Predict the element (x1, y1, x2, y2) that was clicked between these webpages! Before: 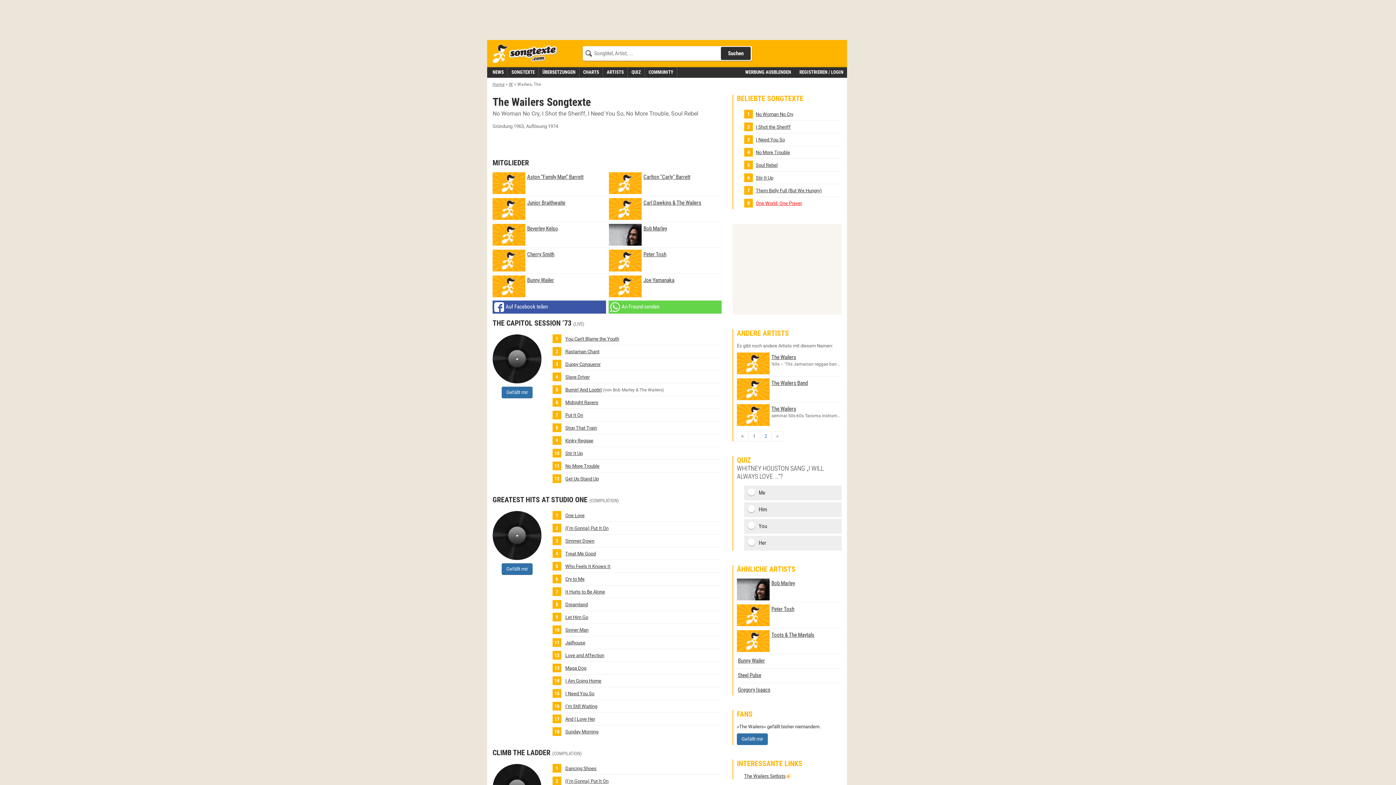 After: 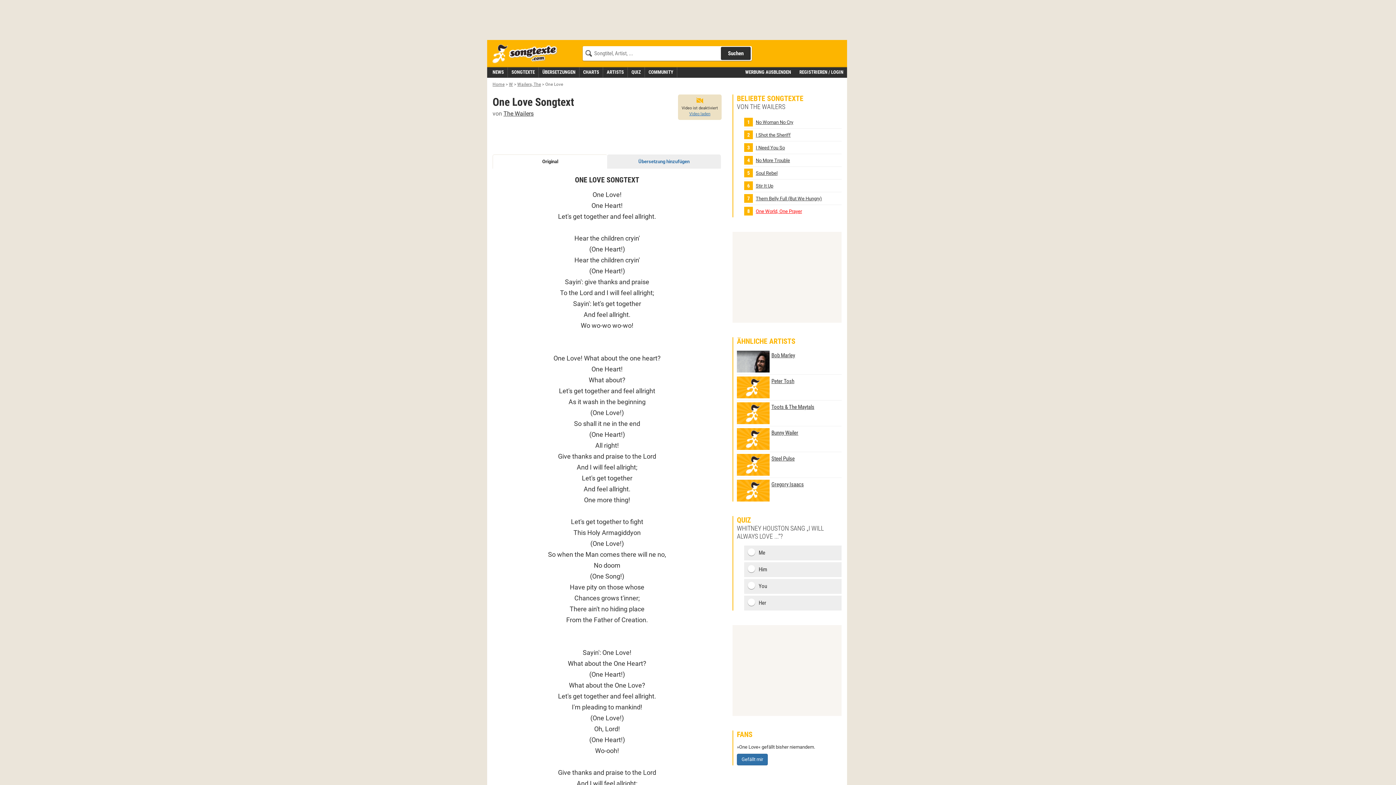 Action: label:  One Love bbox: (552, 511, 721, 520)